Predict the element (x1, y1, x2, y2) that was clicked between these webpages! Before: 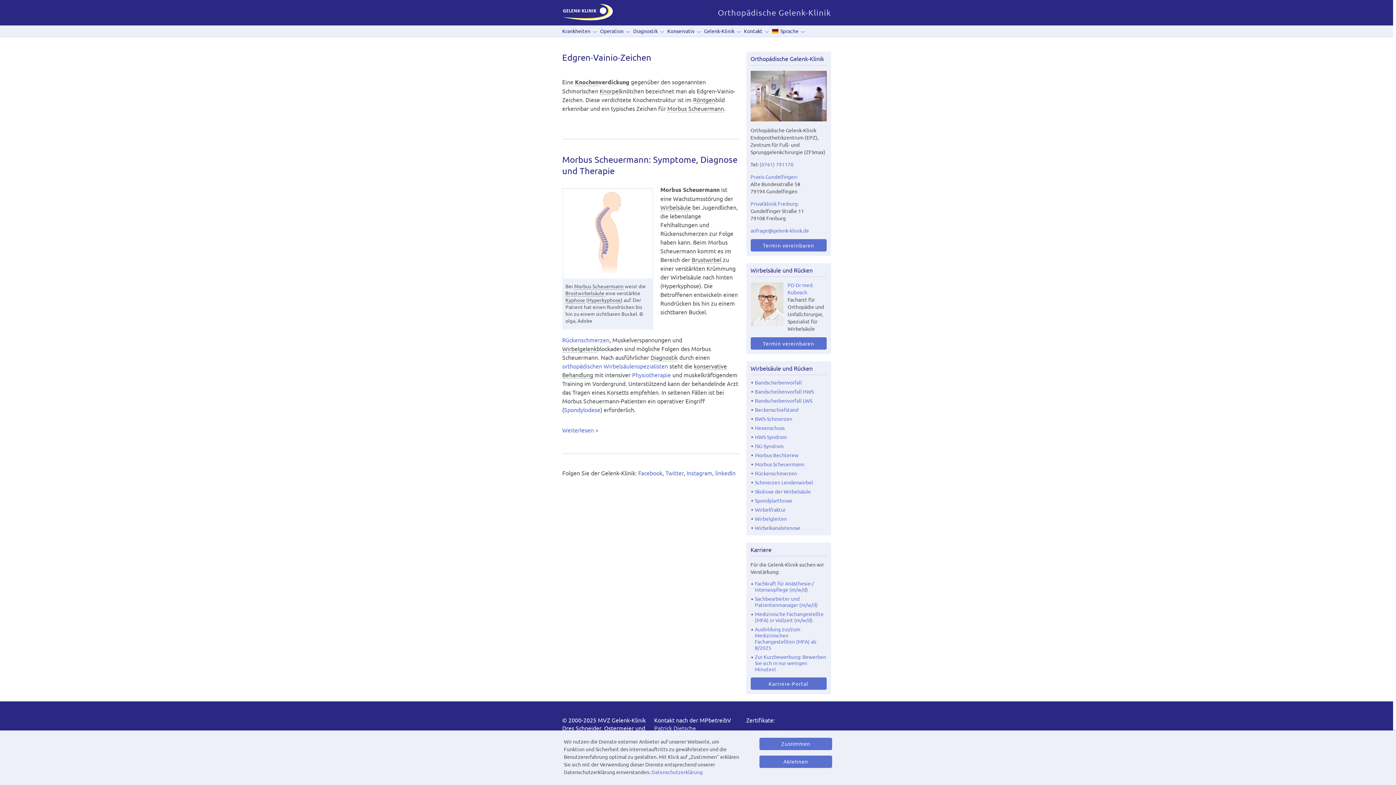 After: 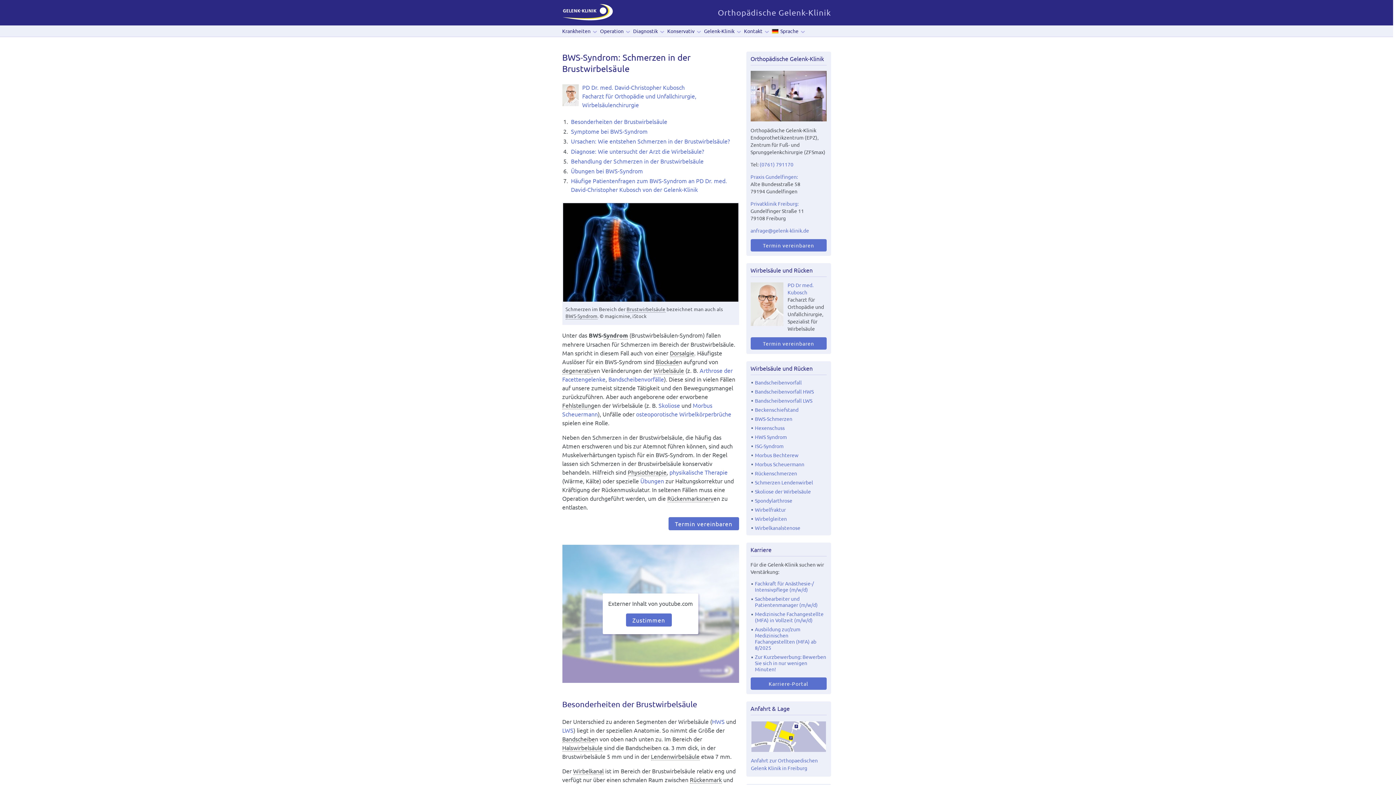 Action: label: BWS-Schmerzen bbox: (755, 415, 792, 422)